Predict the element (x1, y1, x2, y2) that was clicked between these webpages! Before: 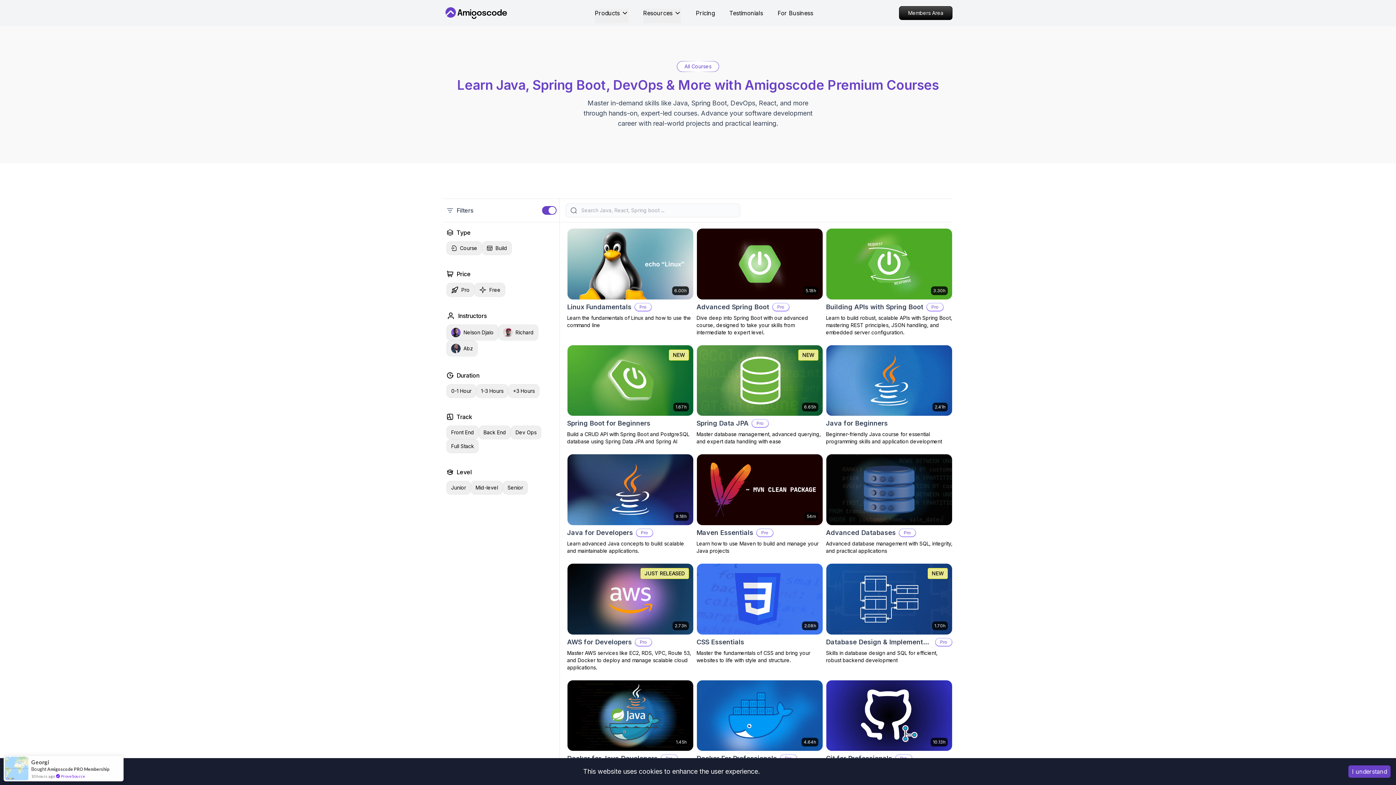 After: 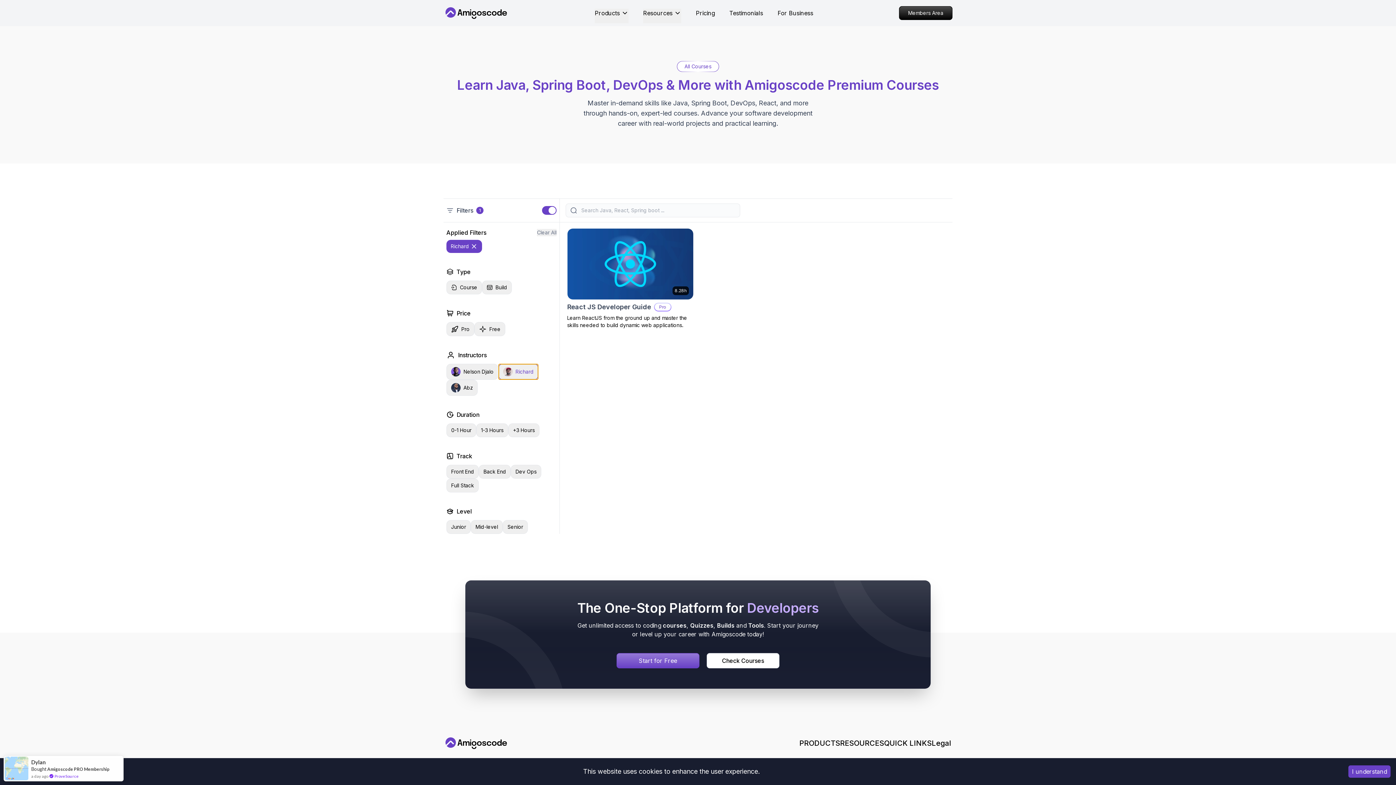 Action: label: Richard bbox: (498, 324, 538, 340)